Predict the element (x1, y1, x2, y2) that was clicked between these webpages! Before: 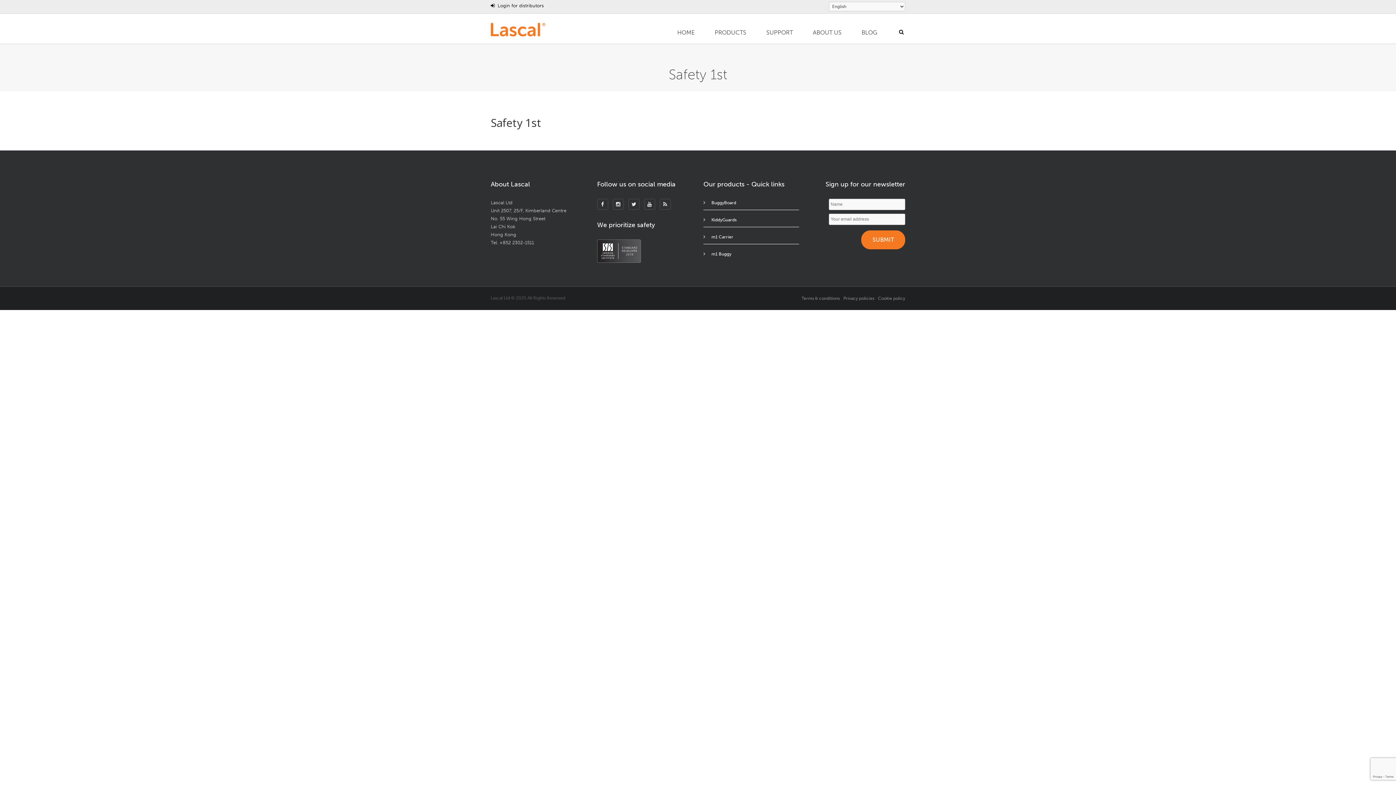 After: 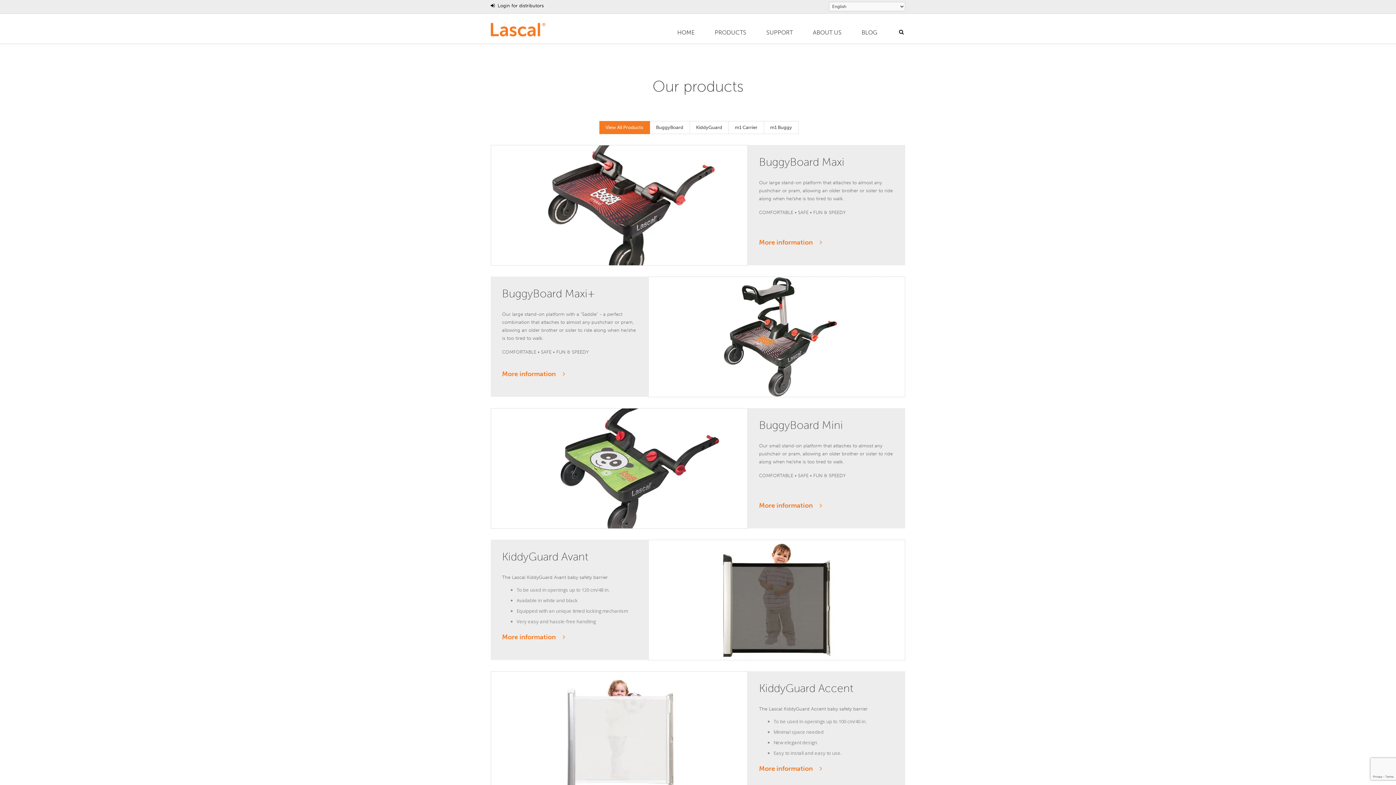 Action: label: PRODUCTS bbox: (707, 13, 759, 43)